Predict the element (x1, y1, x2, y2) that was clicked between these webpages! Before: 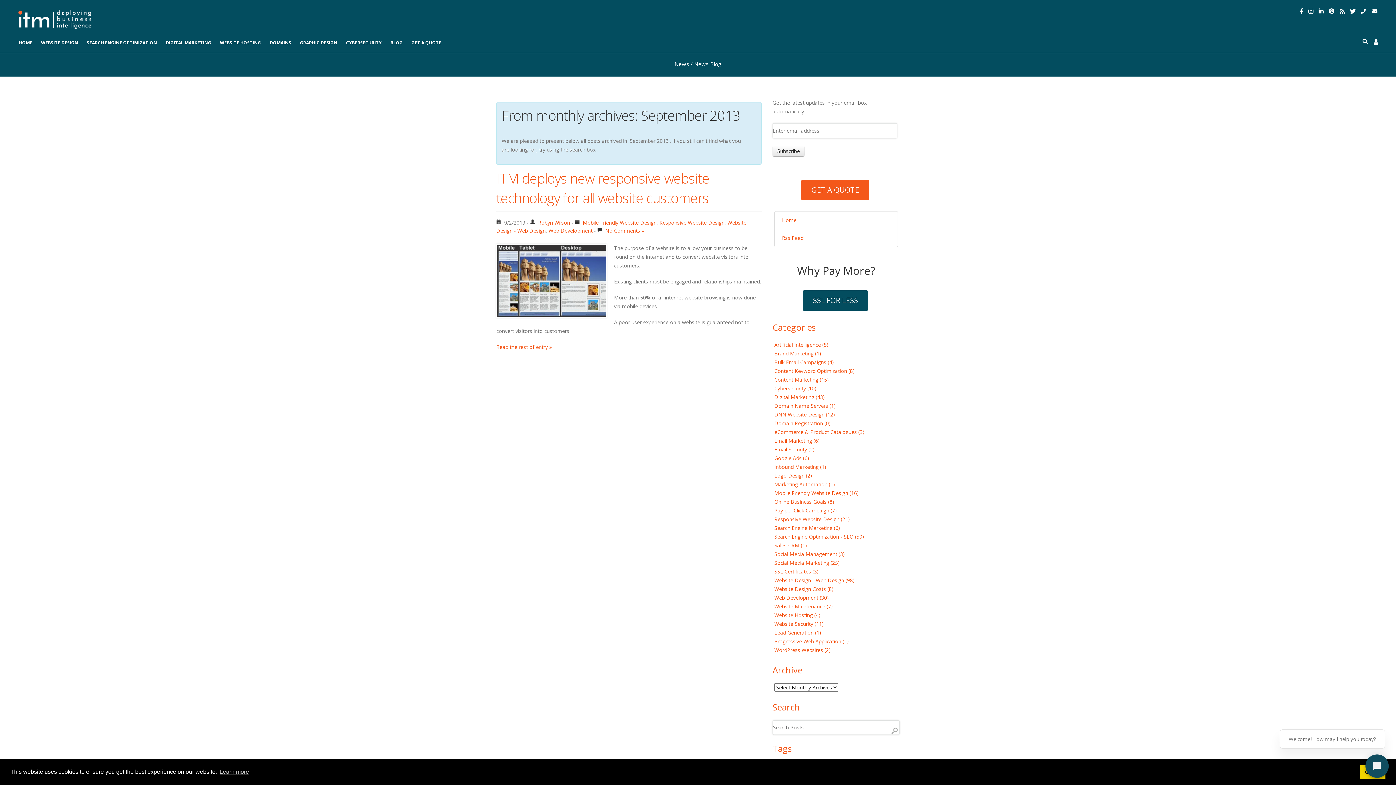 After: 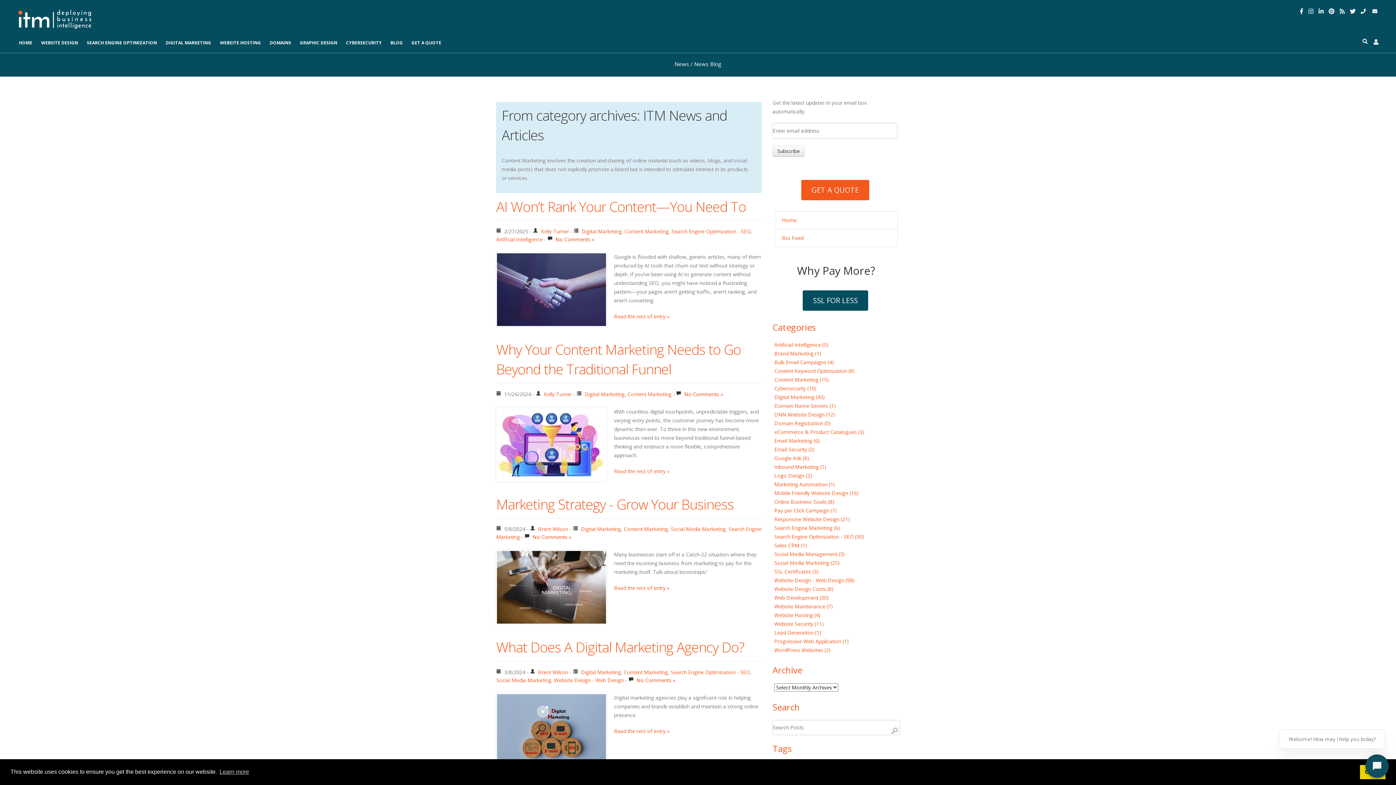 Action: label: Content Marketing (15) bbox: (774, 376, 829, 383)